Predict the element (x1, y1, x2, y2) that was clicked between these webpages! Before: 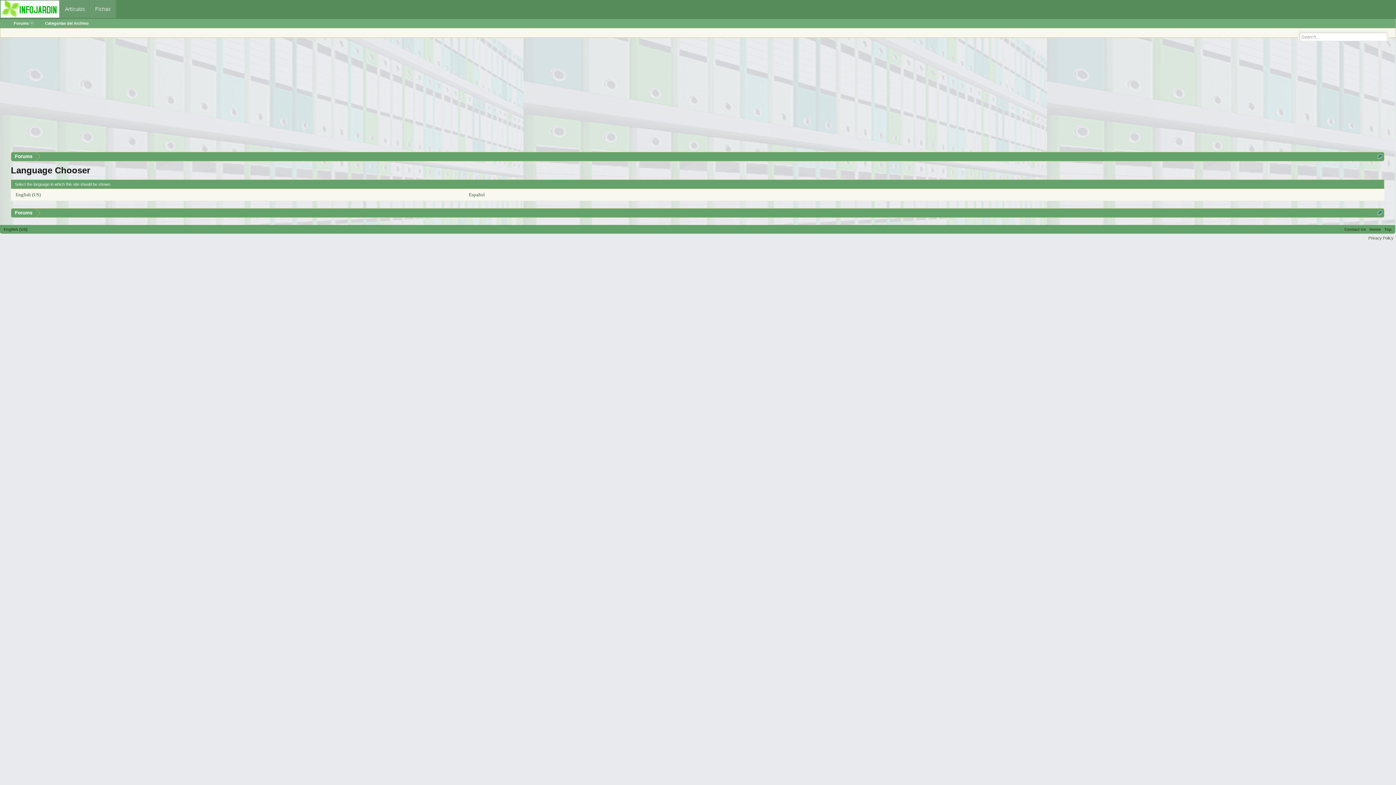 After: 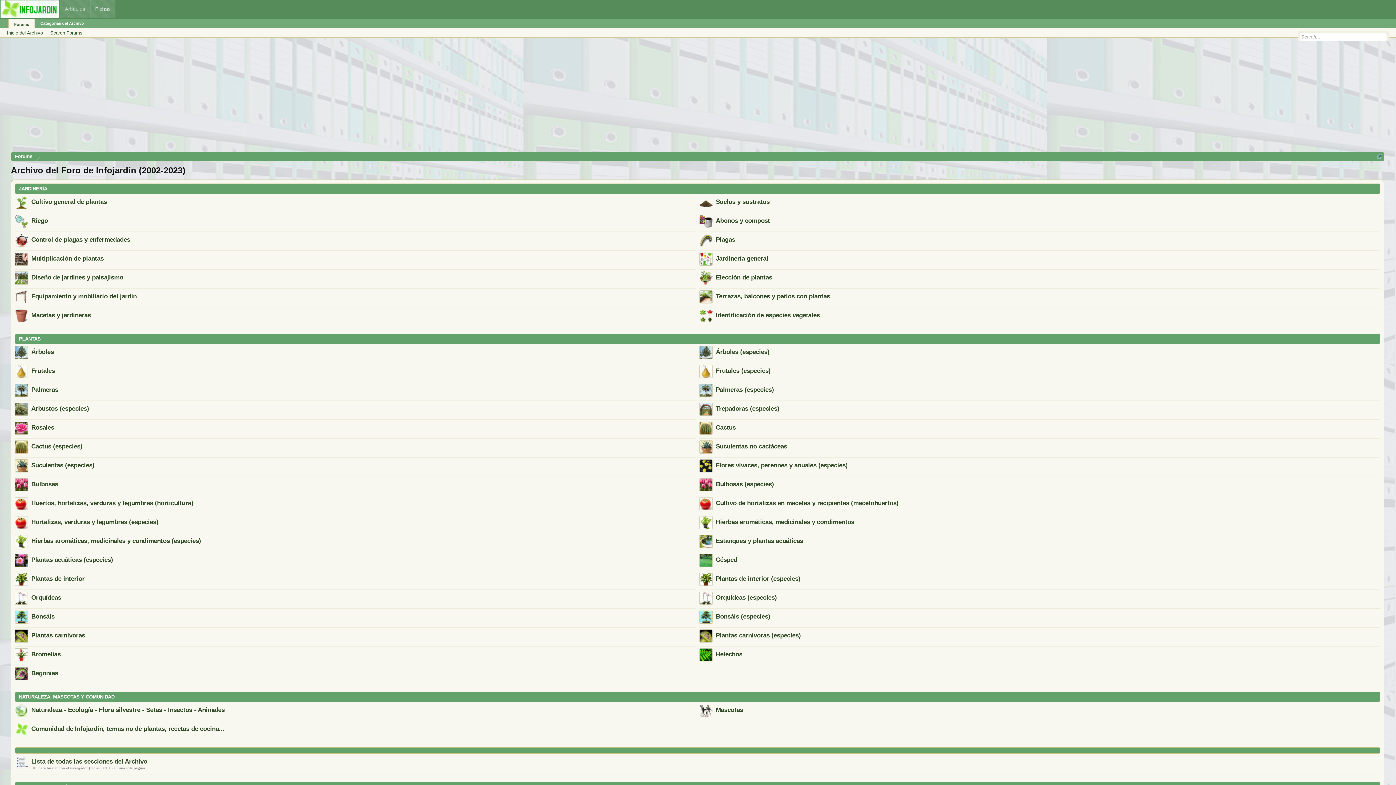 Action: label: Forums bbox: (11, 152, 36, 161)